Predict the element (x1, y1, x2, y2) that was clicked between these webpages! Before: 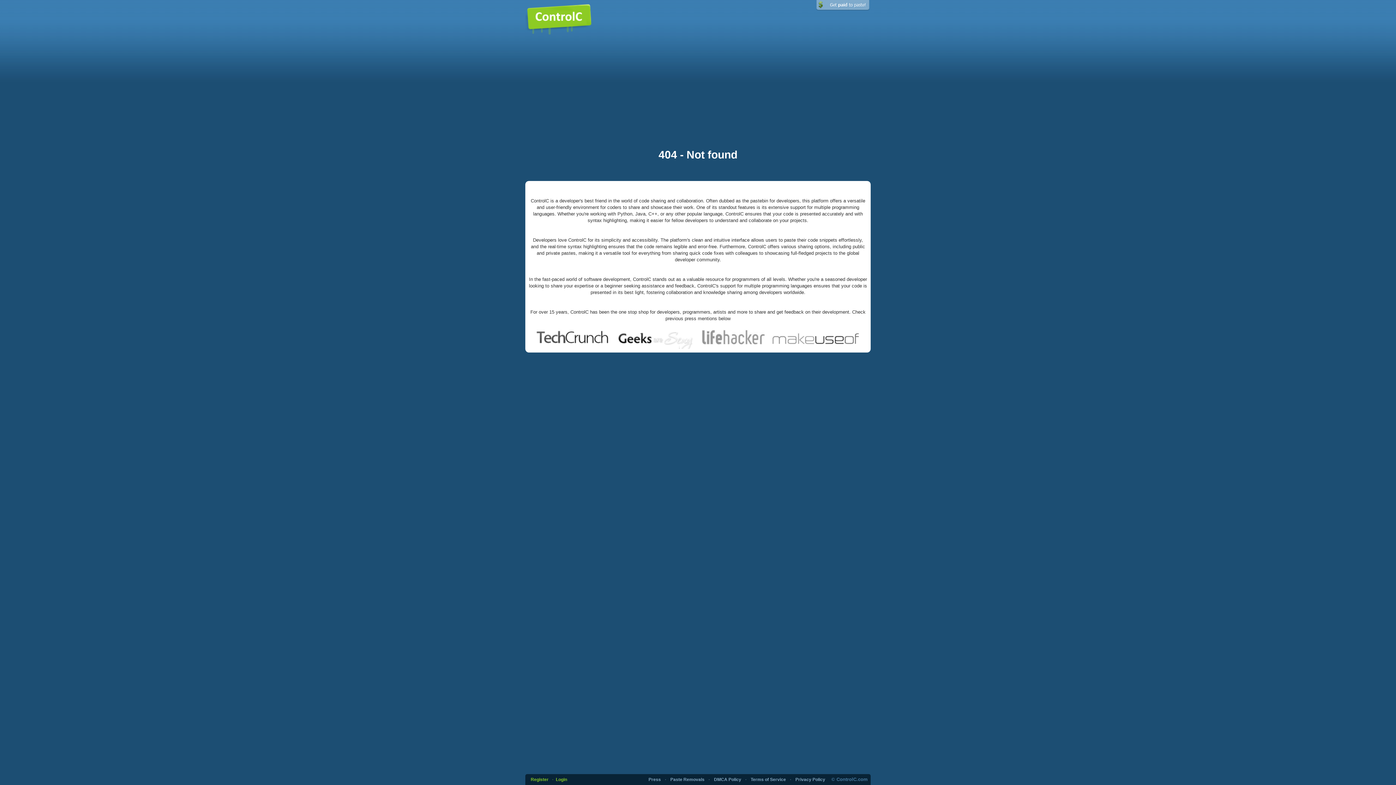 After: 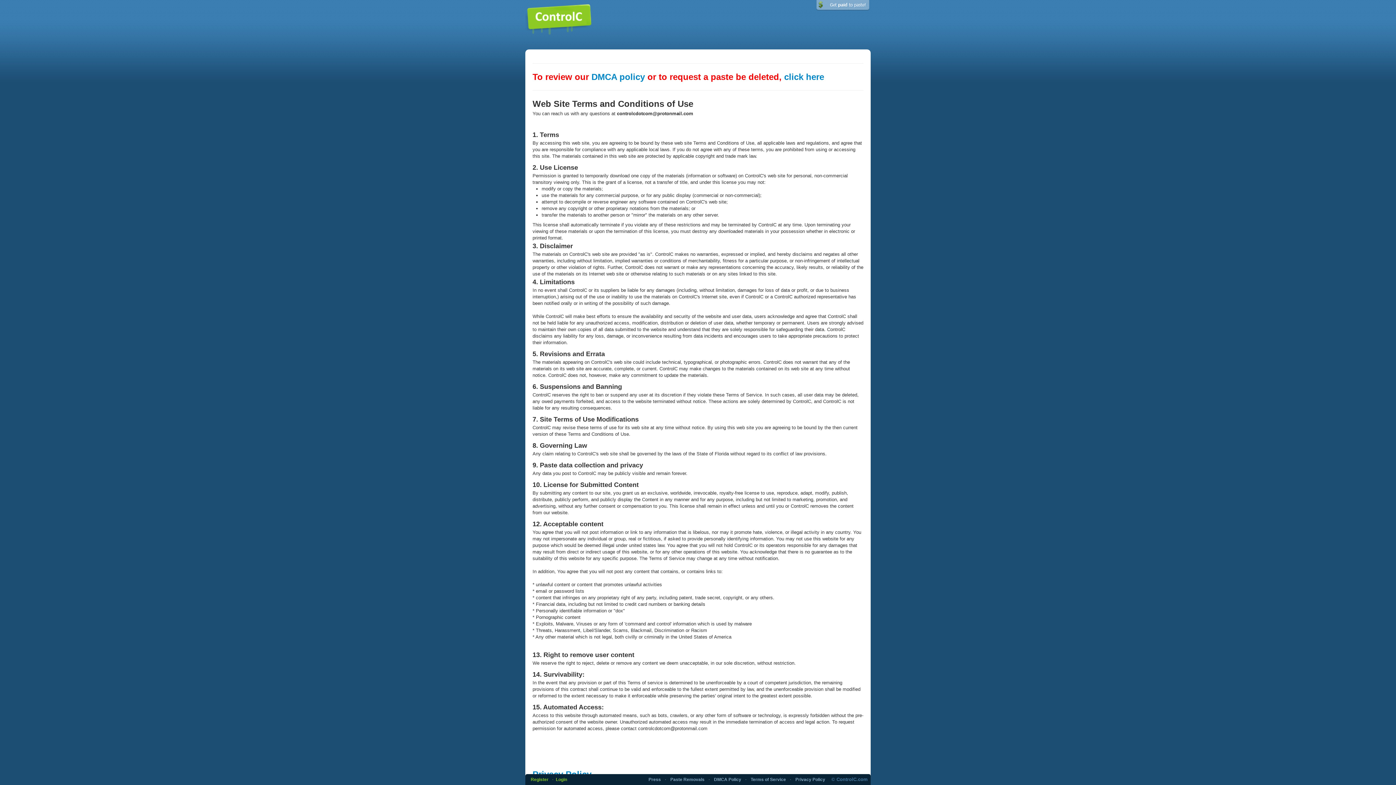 Action: bbox: (750, 777, 786, 782) label: Terms of Service